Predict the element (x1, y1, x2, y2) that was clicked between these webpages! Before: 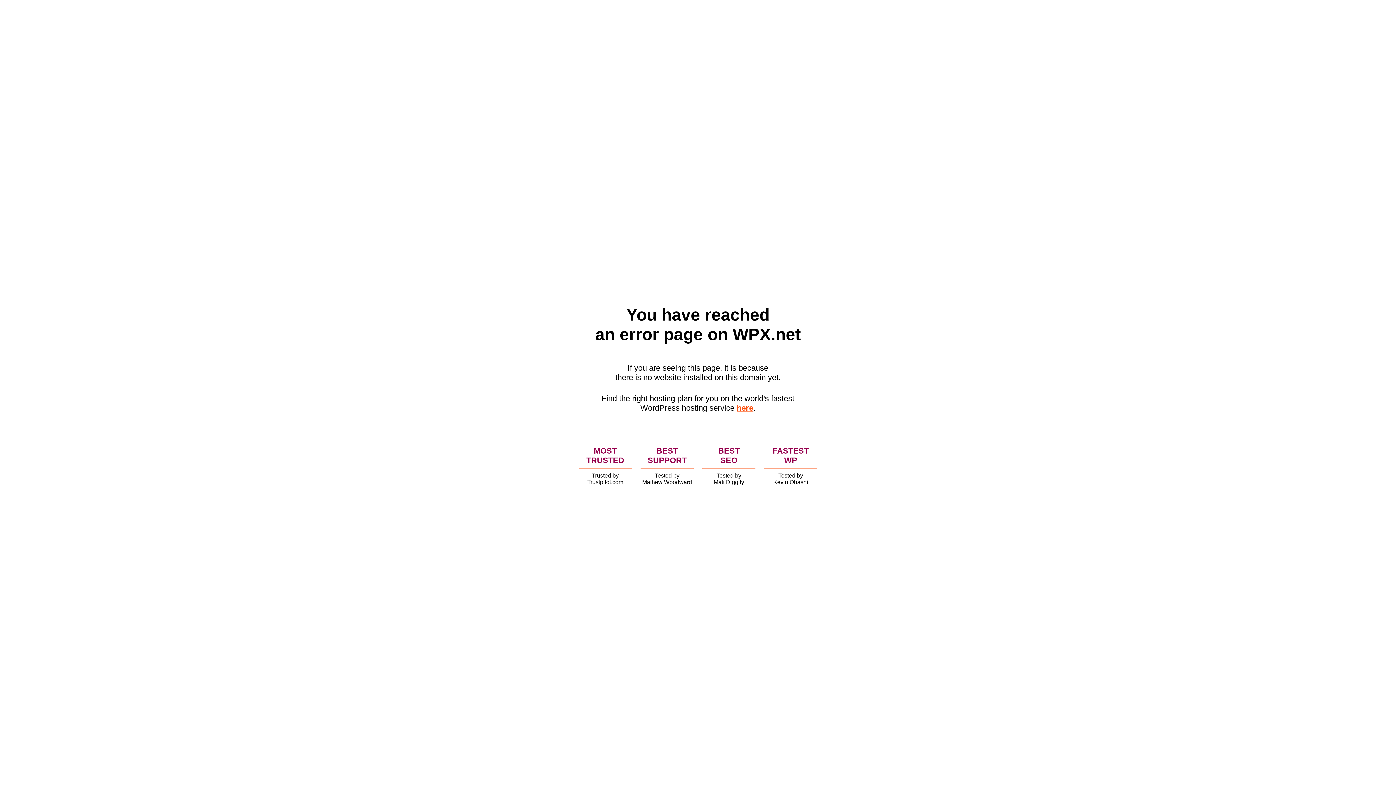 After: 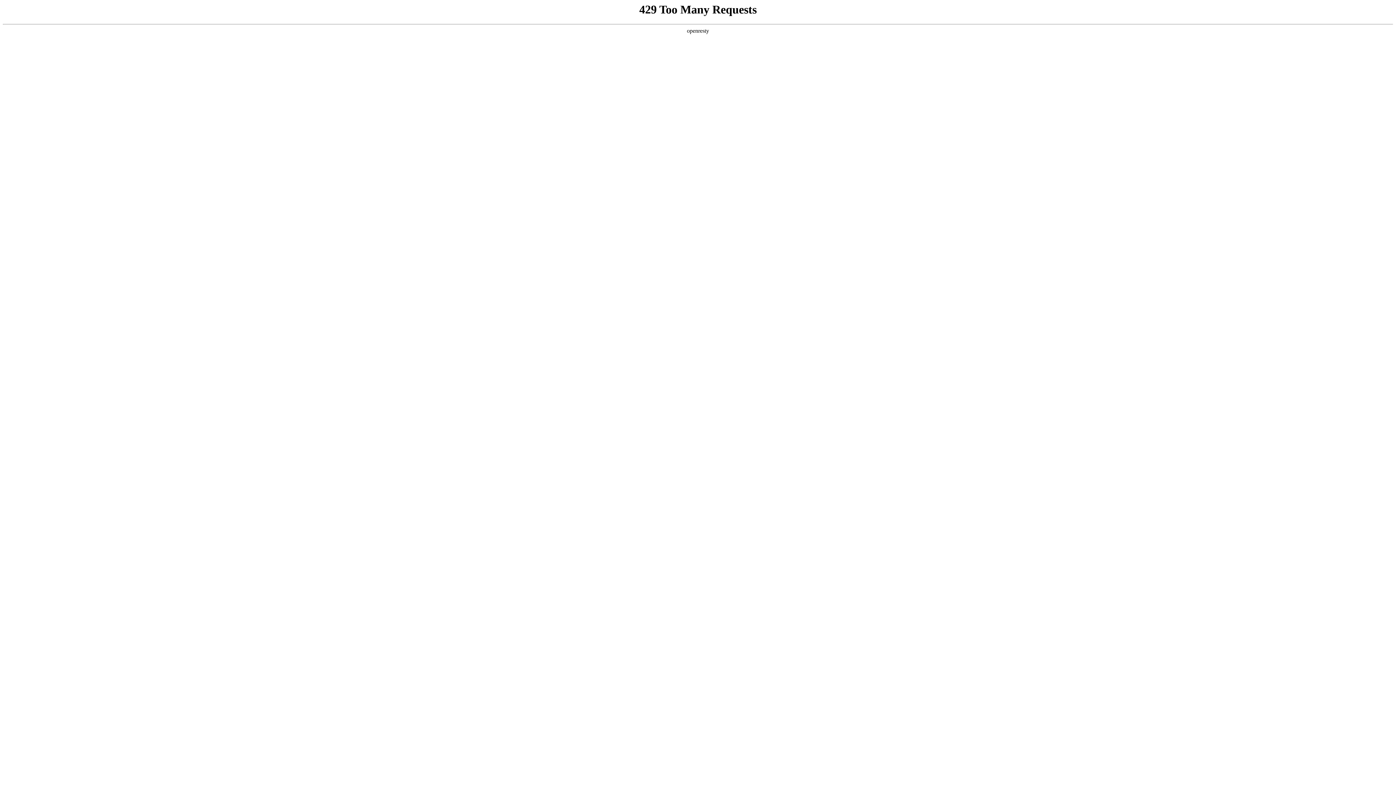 Action: bbox: (736, 403, 753, 412) label: here